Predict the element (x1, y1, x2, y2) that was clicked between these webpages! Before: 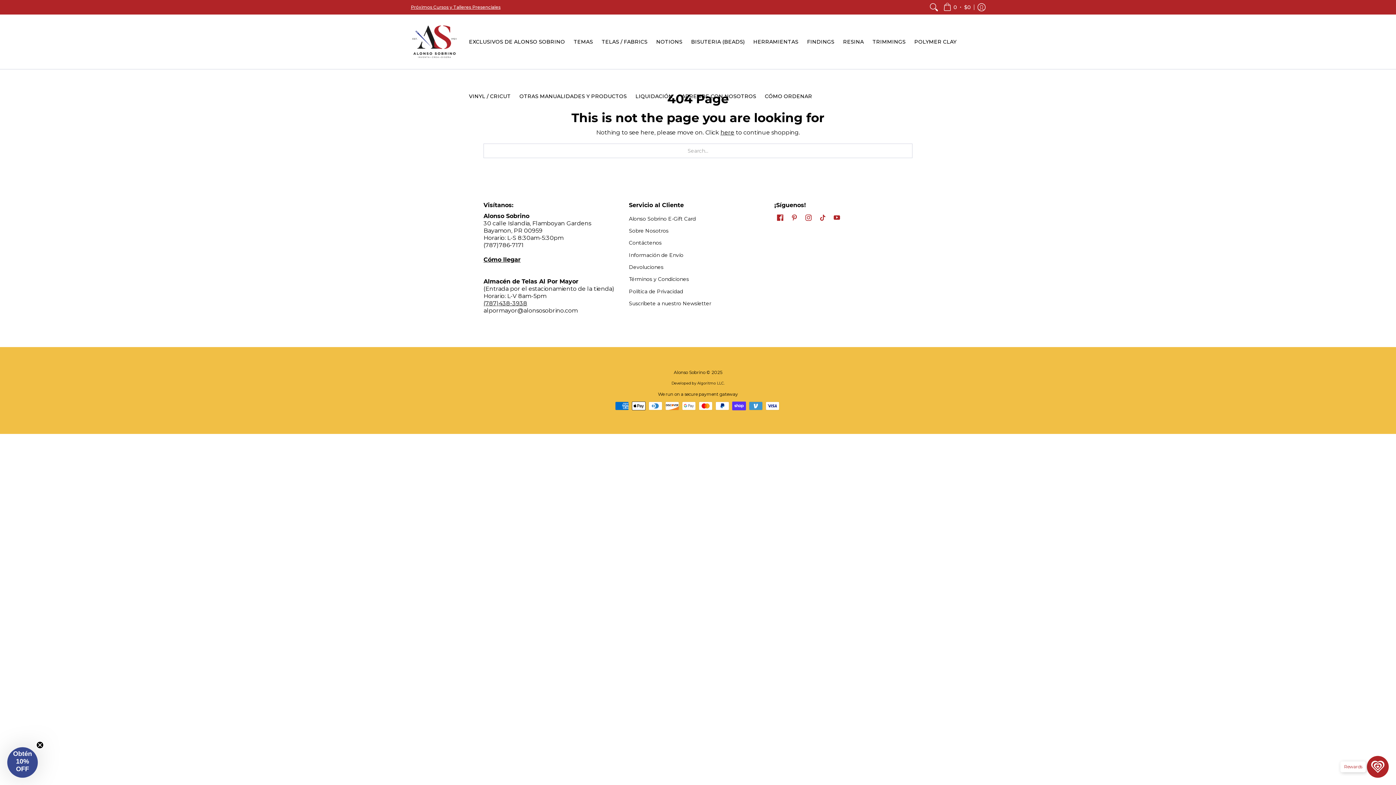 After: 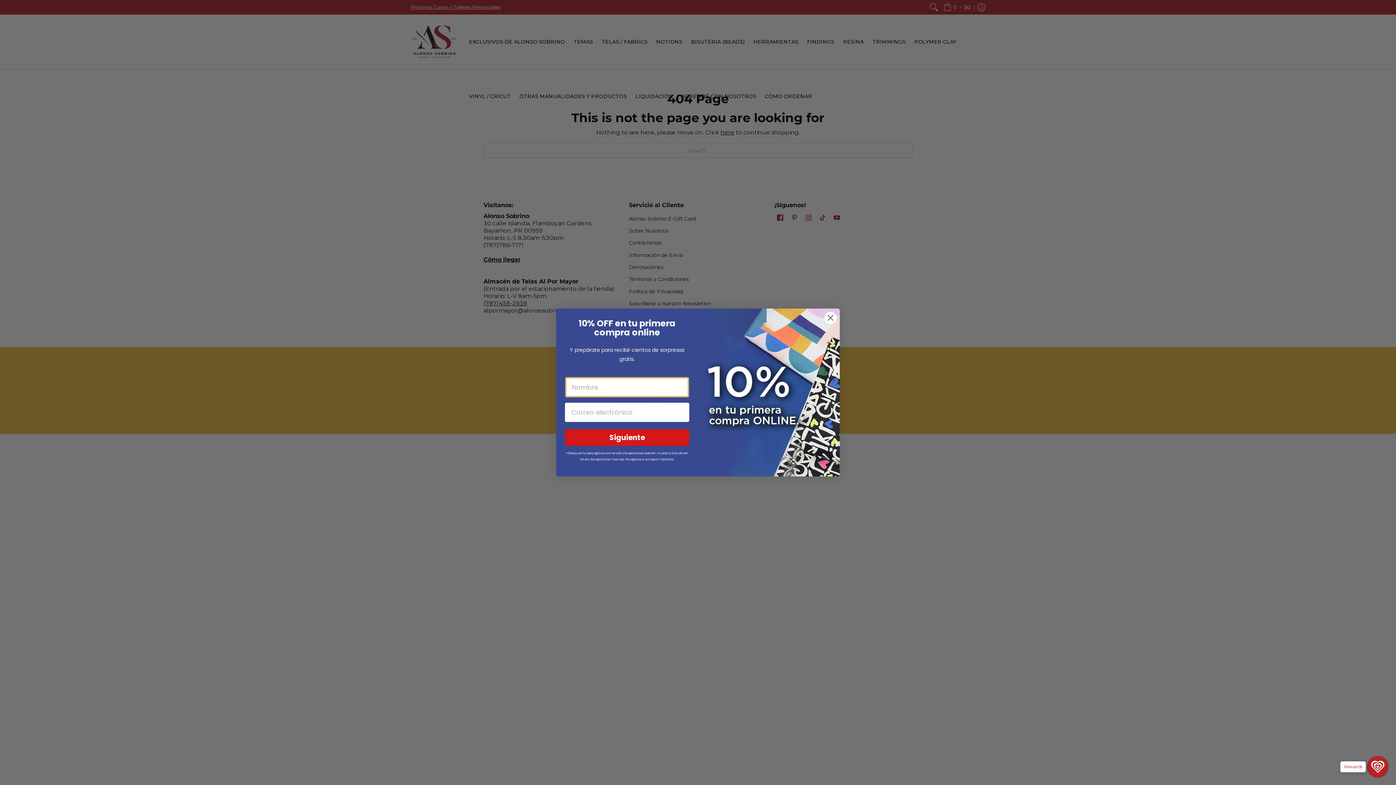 Action: bbox: (483, 300, 527, 306) label: (787)438-3938
